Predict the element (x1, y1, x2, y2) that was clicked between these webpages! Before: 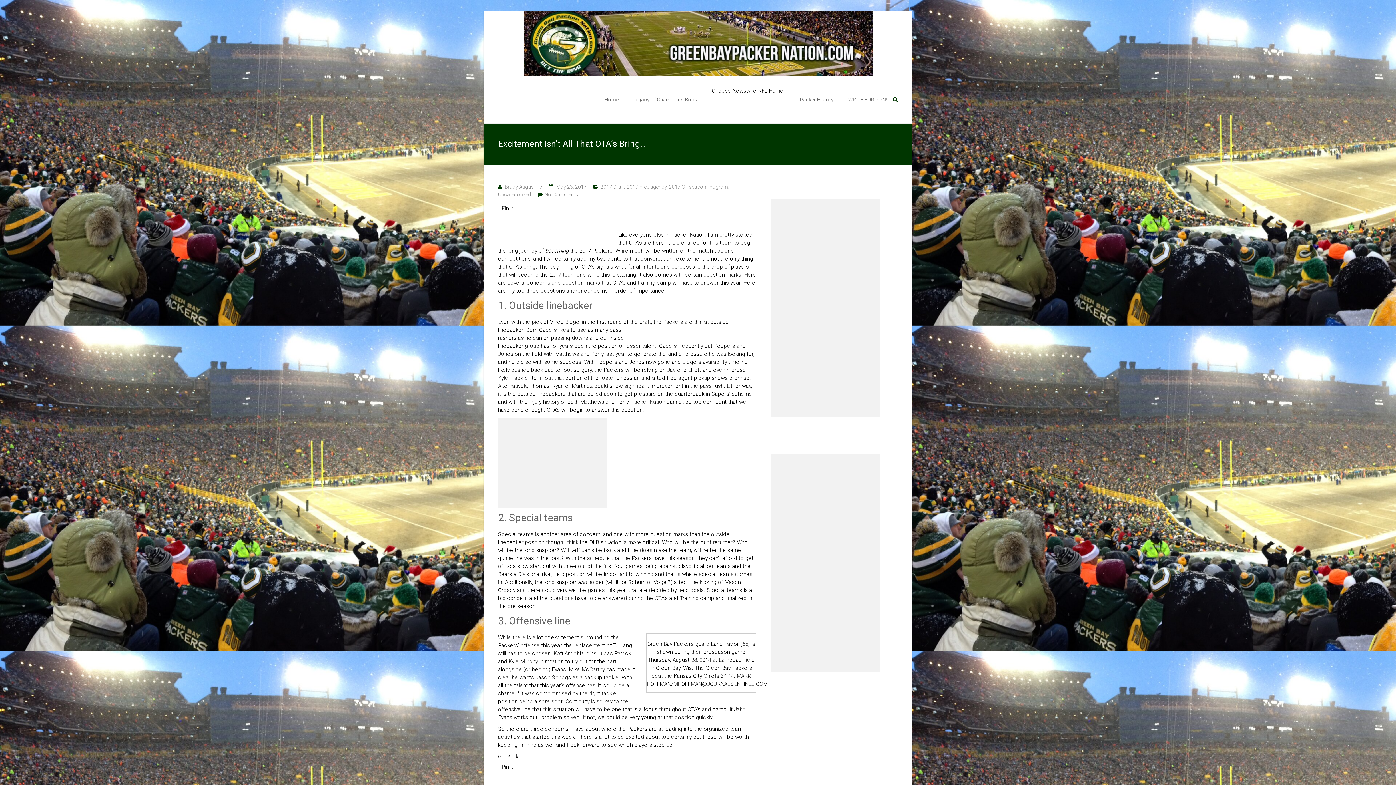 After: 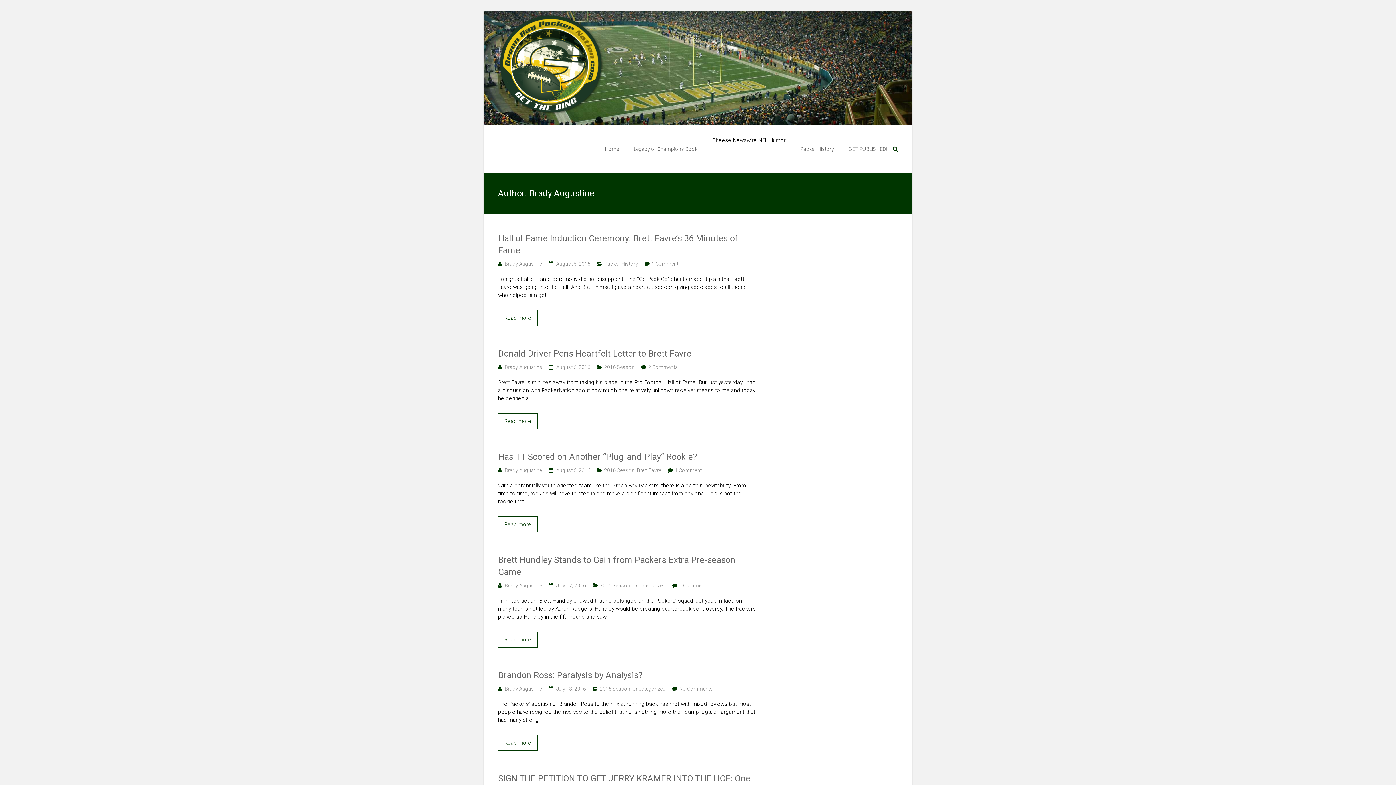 Action: label: Brady Augustine bbox: (504, 184, 542, 189)